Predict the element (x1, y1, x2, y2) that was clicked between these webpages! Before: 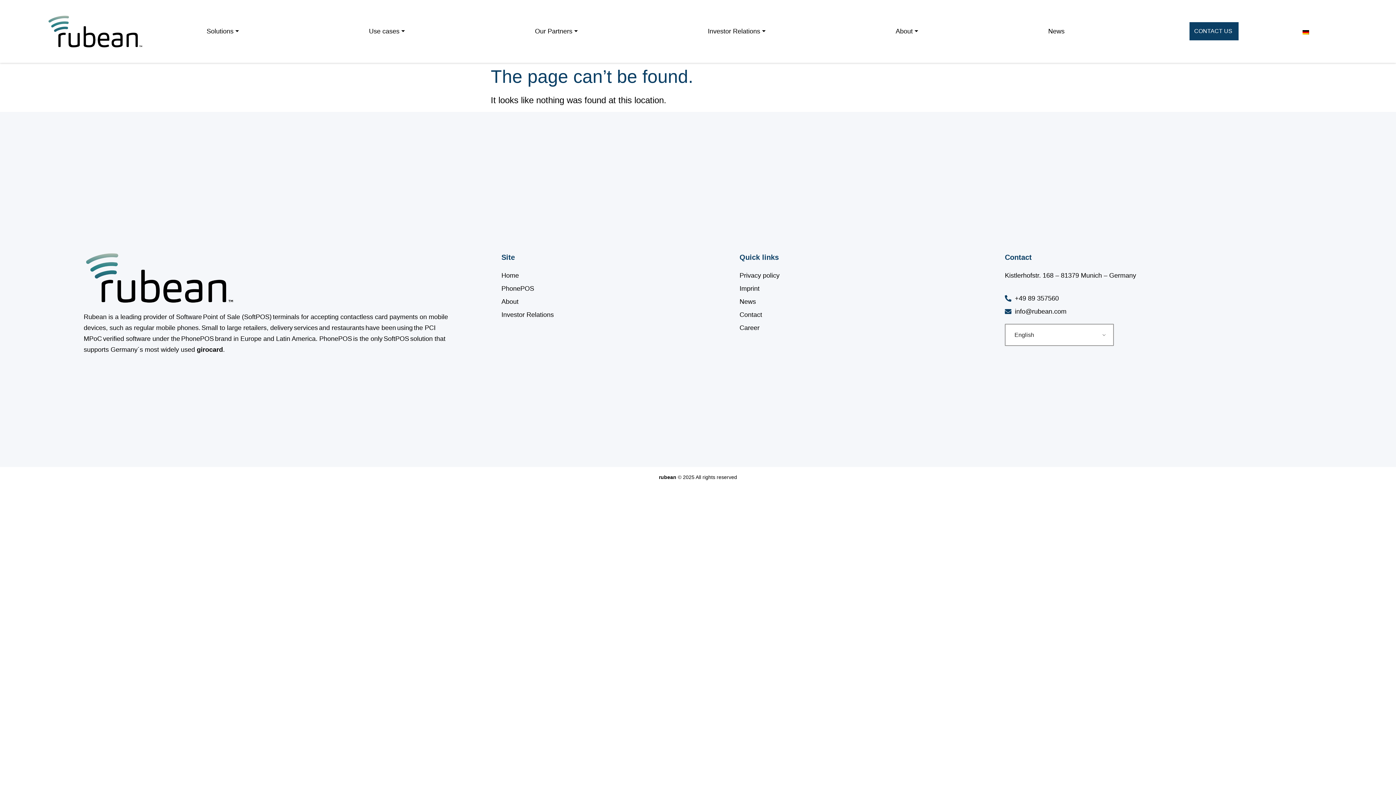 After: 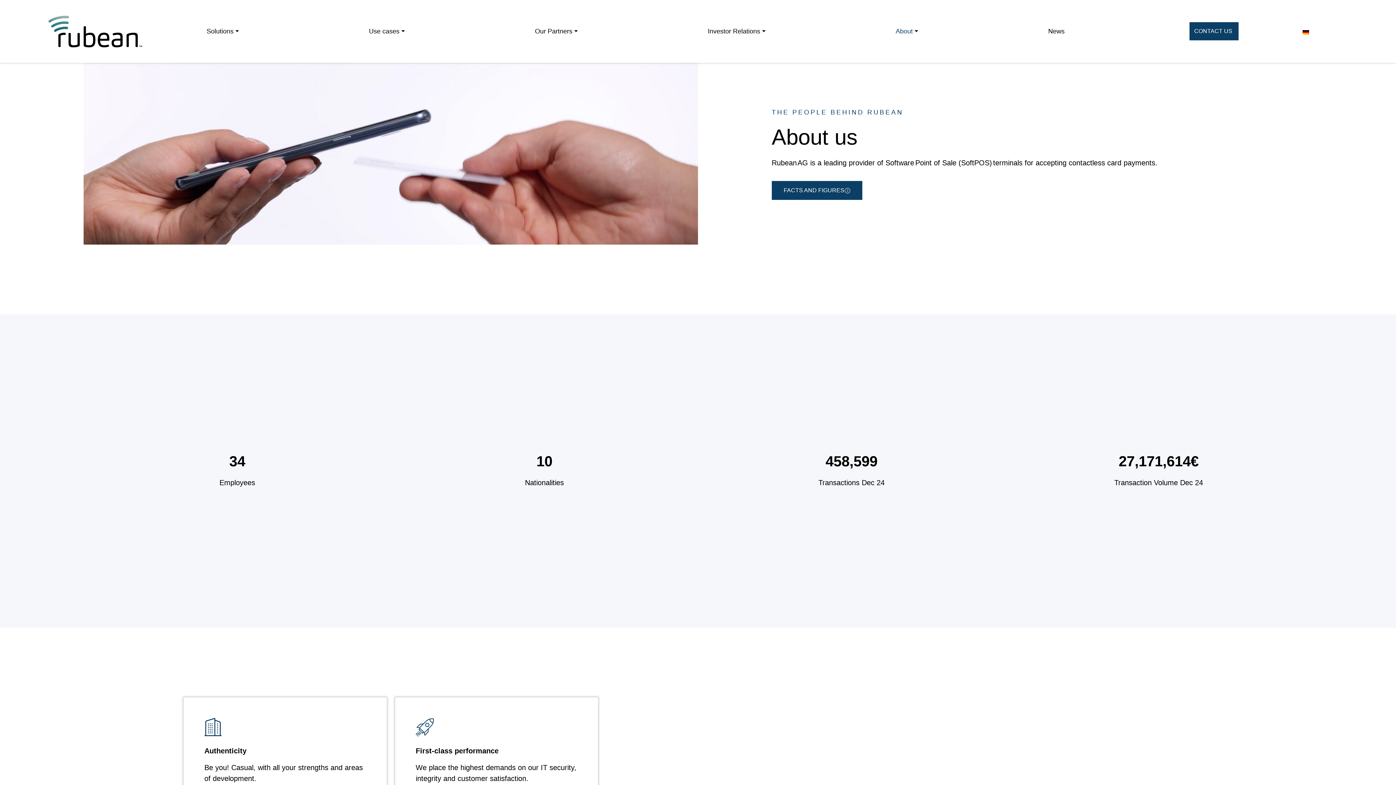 Action: label: About bbox: (501, 296, 518, 306)